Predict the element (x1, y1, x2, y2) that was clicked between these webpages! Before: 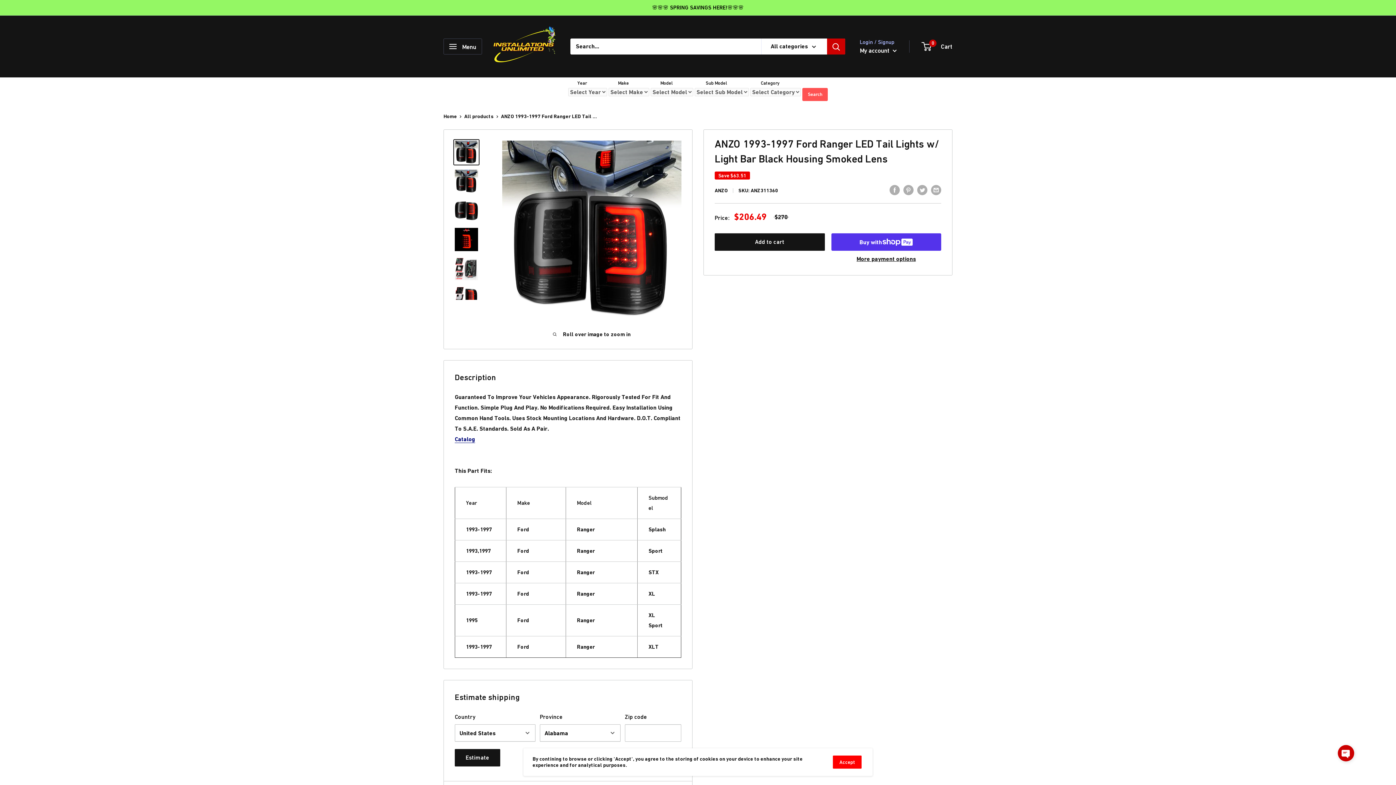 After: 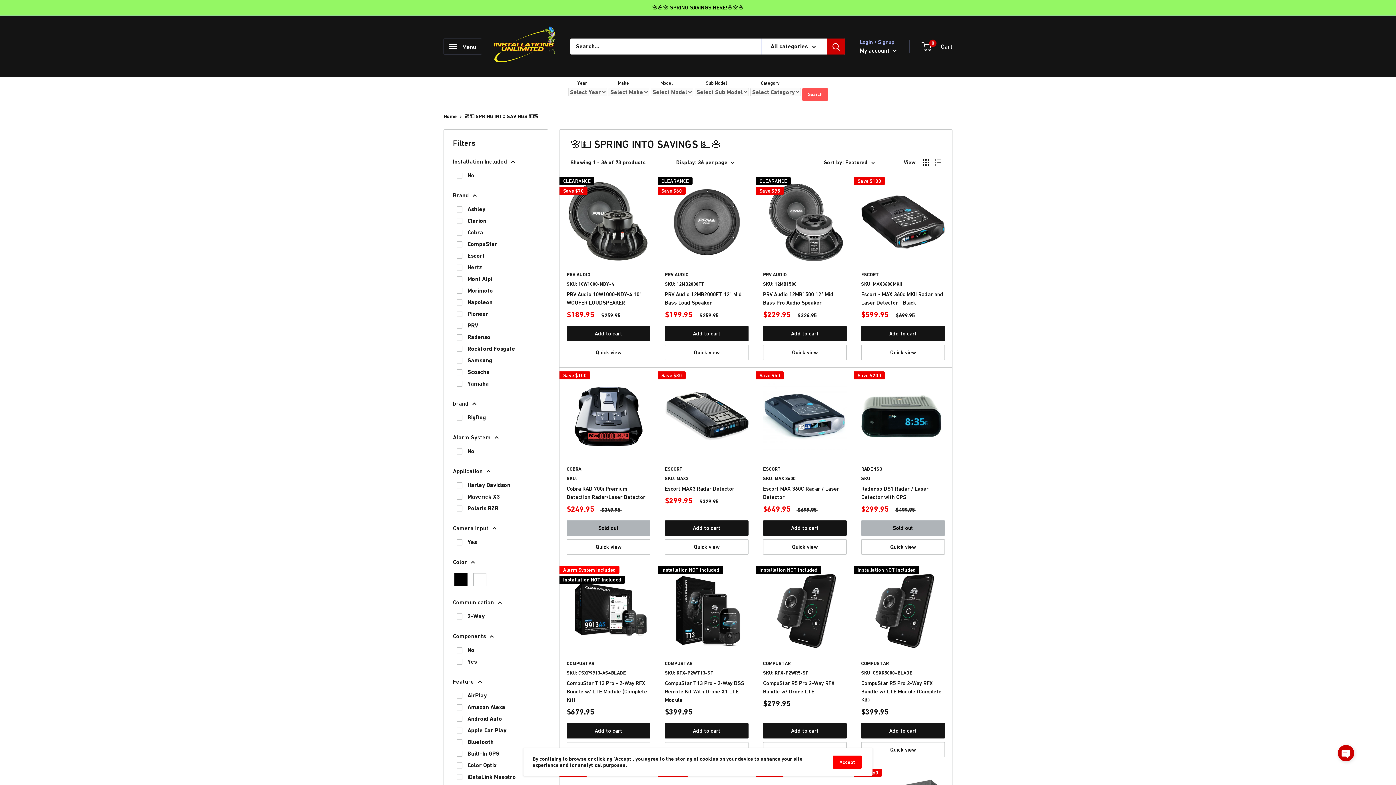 Action: bbox: (652, 0, 744, 15) label: 🌸🌸🌸 SPRING SAVINGS HERE!🌸🌸🌸